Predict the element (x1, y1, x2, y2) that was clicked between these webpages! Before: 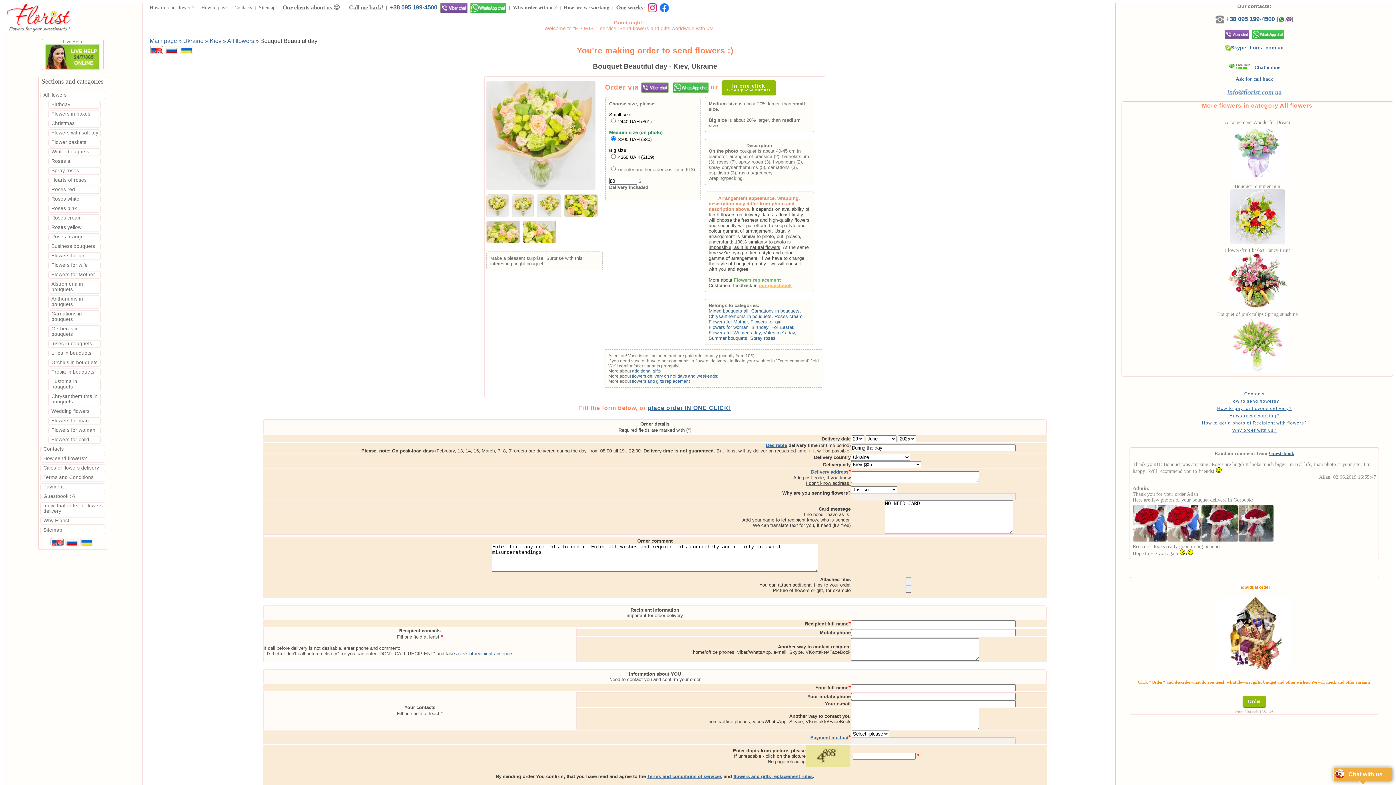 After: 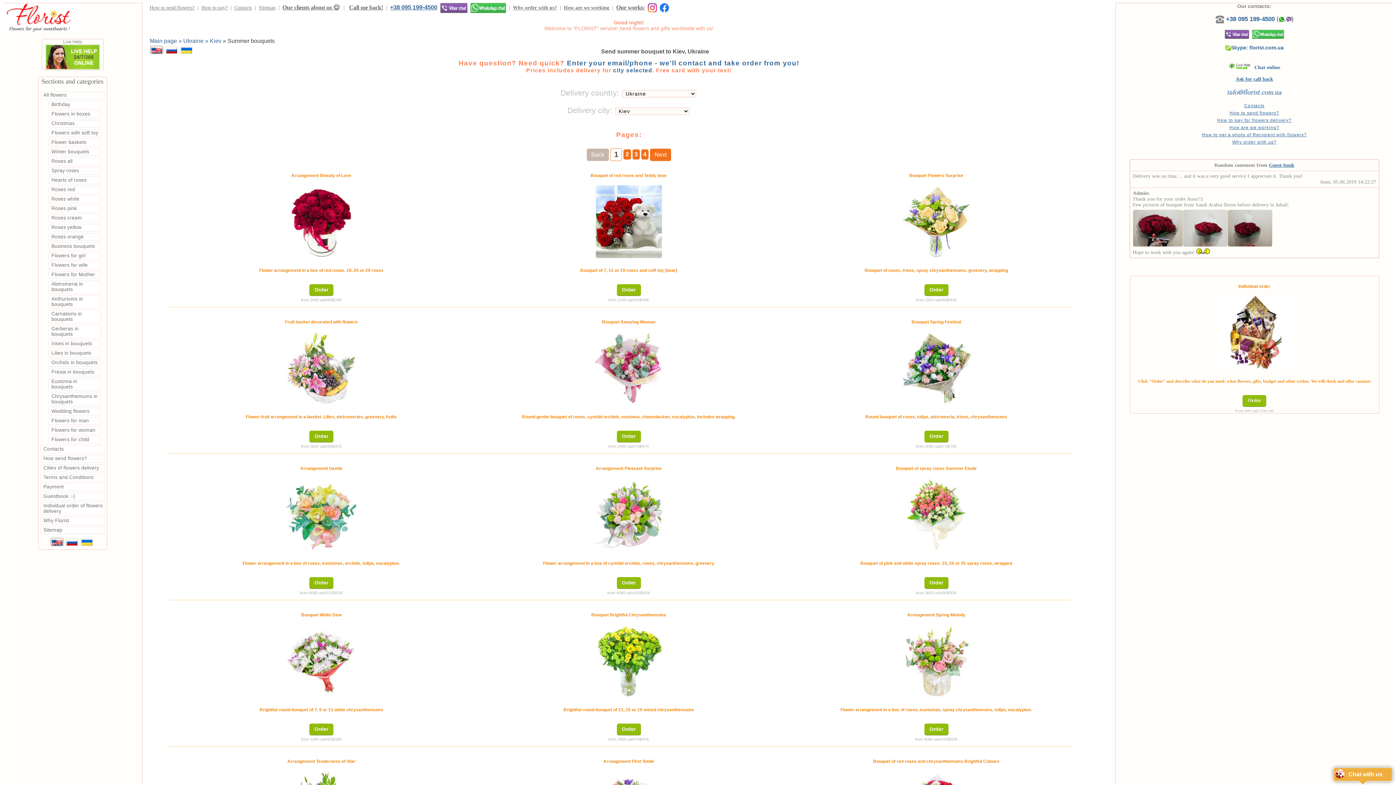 Action: bbox: (708, 335, 747, 340) label: Summer bouquets